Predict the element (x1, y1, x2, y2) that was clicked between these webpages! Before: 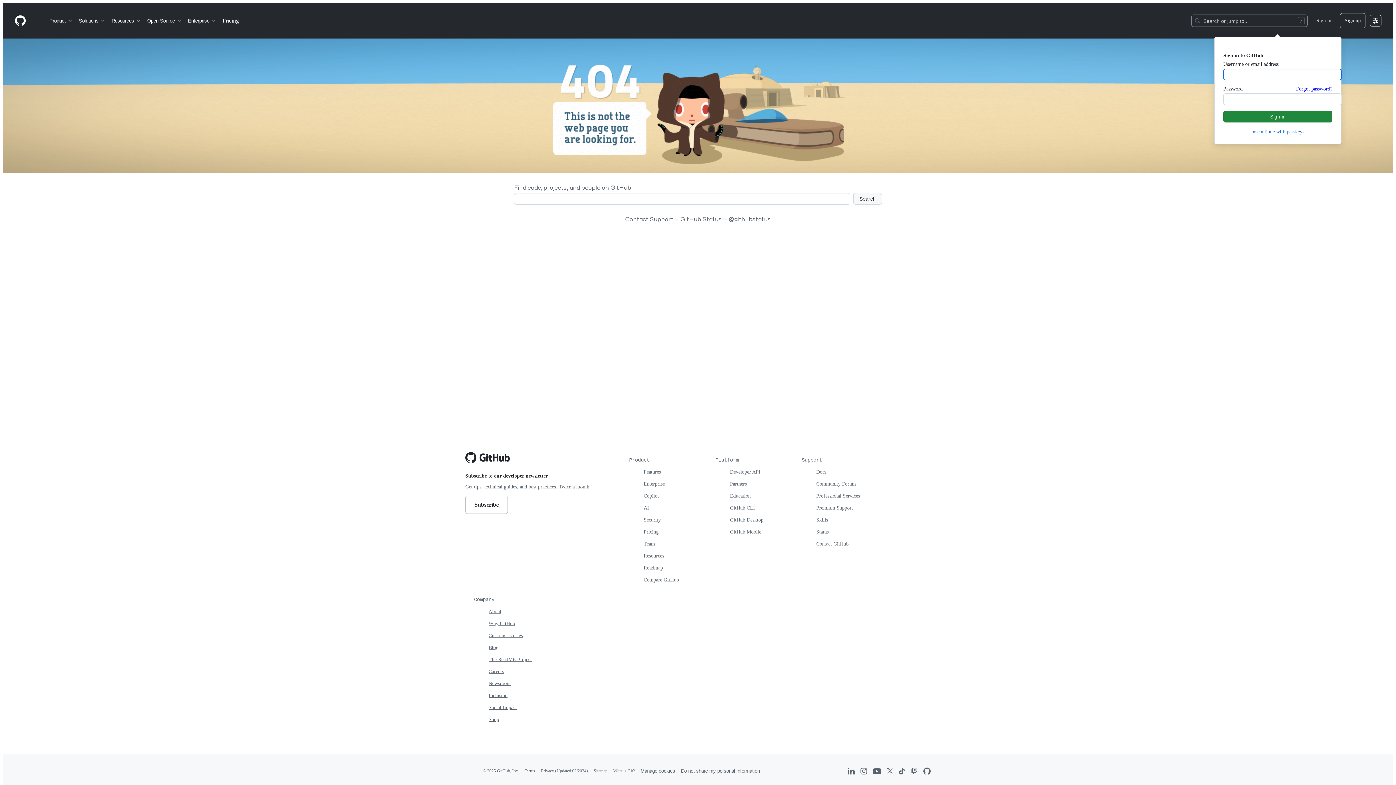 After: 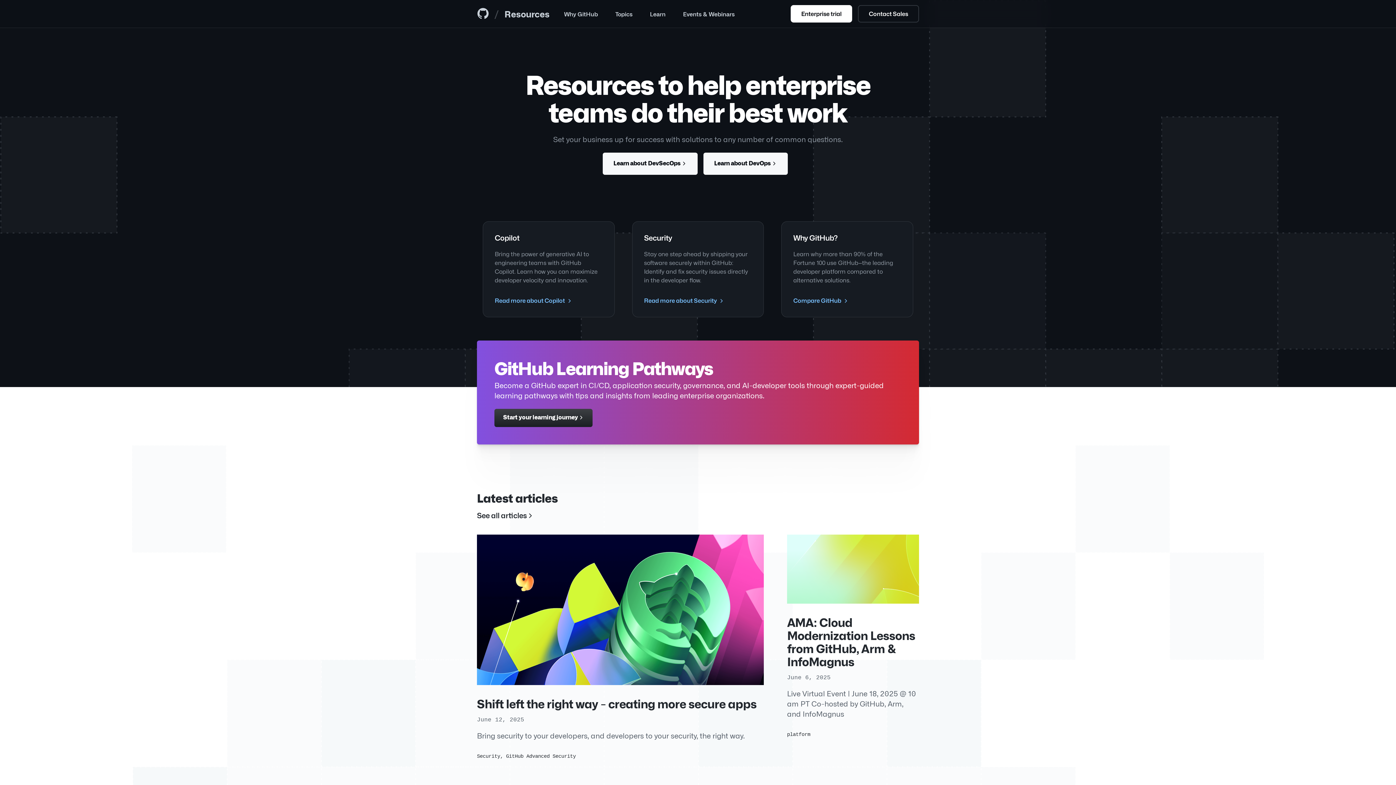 Action: bbox: (643, 553, 664, 558) label: Resources